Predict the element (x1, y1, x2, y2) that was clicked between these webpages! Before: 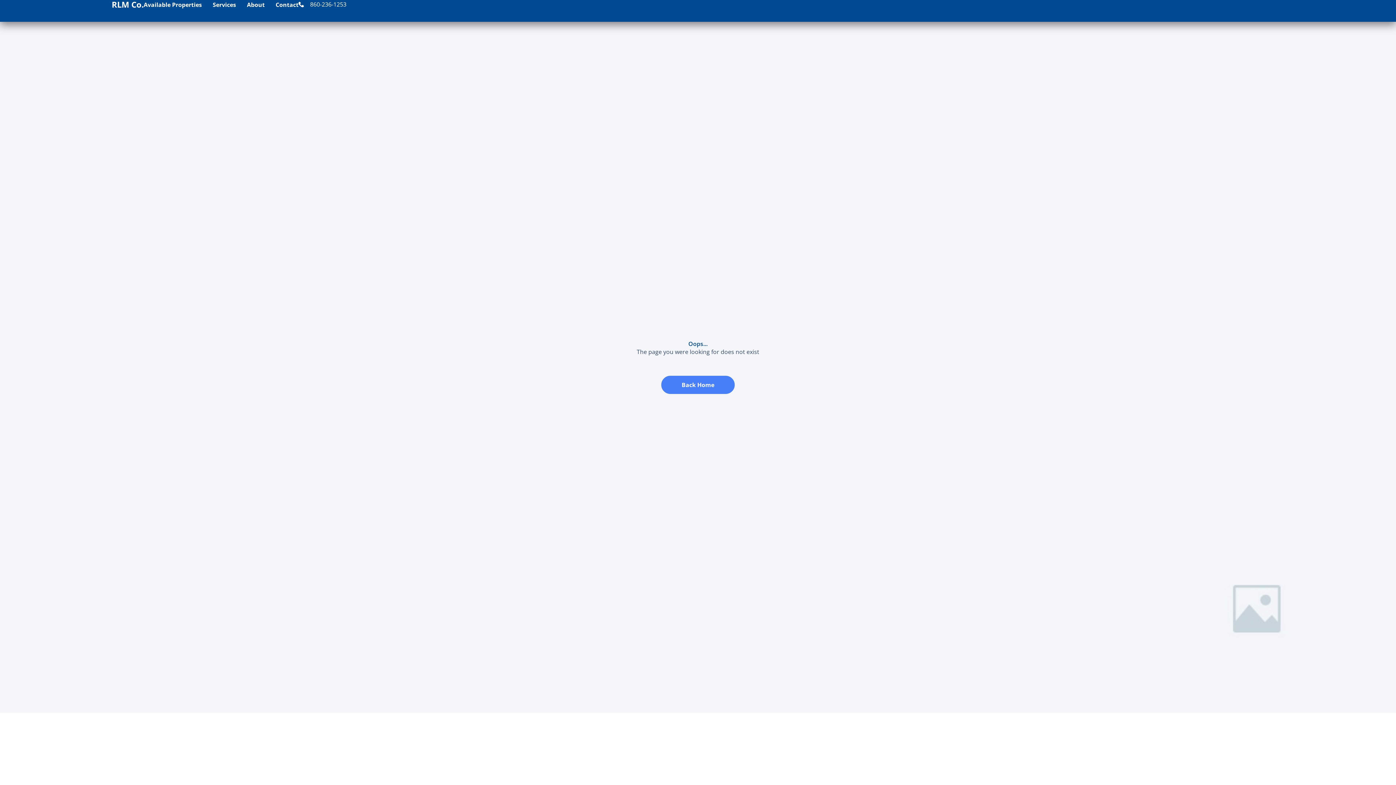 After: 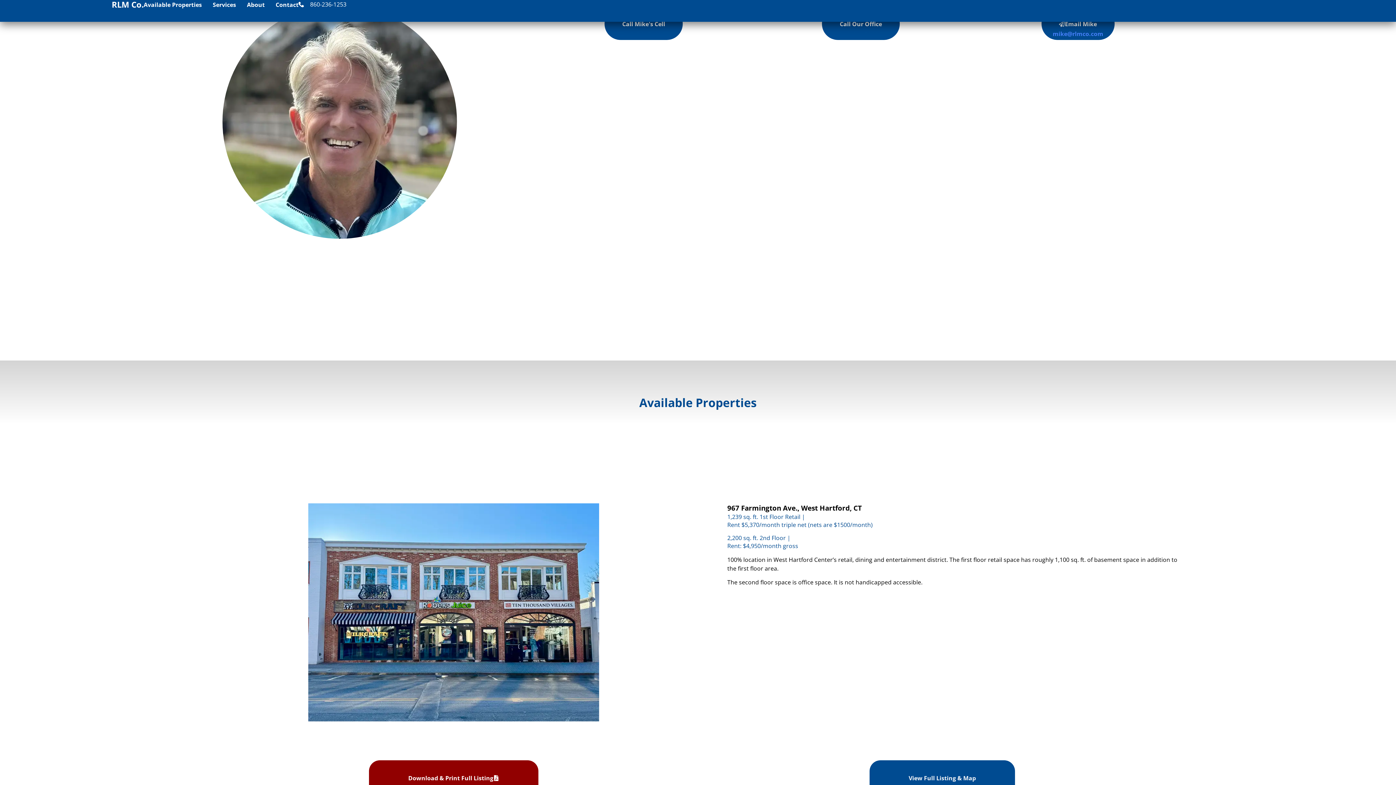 Action: label: Available Properties bbox: (143, 0, 201, 9)